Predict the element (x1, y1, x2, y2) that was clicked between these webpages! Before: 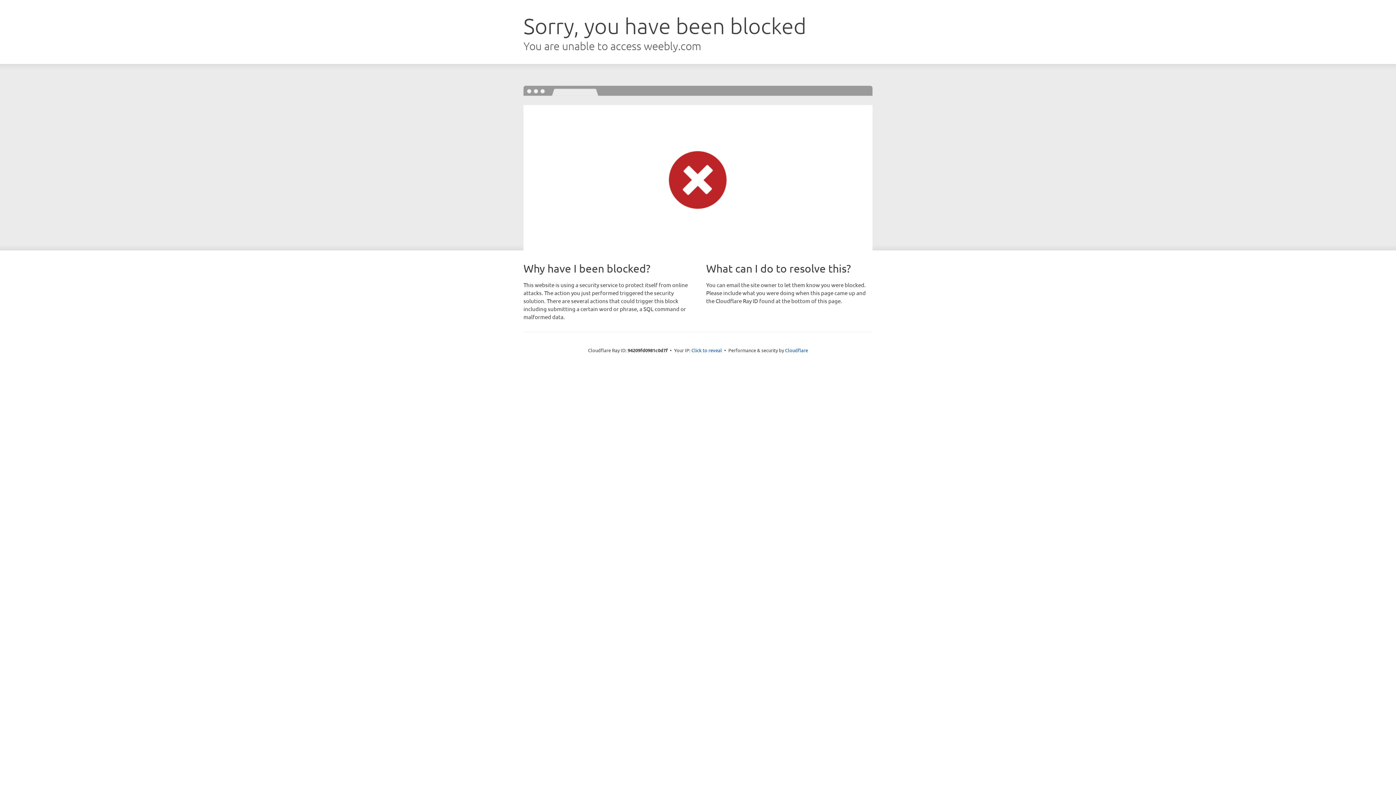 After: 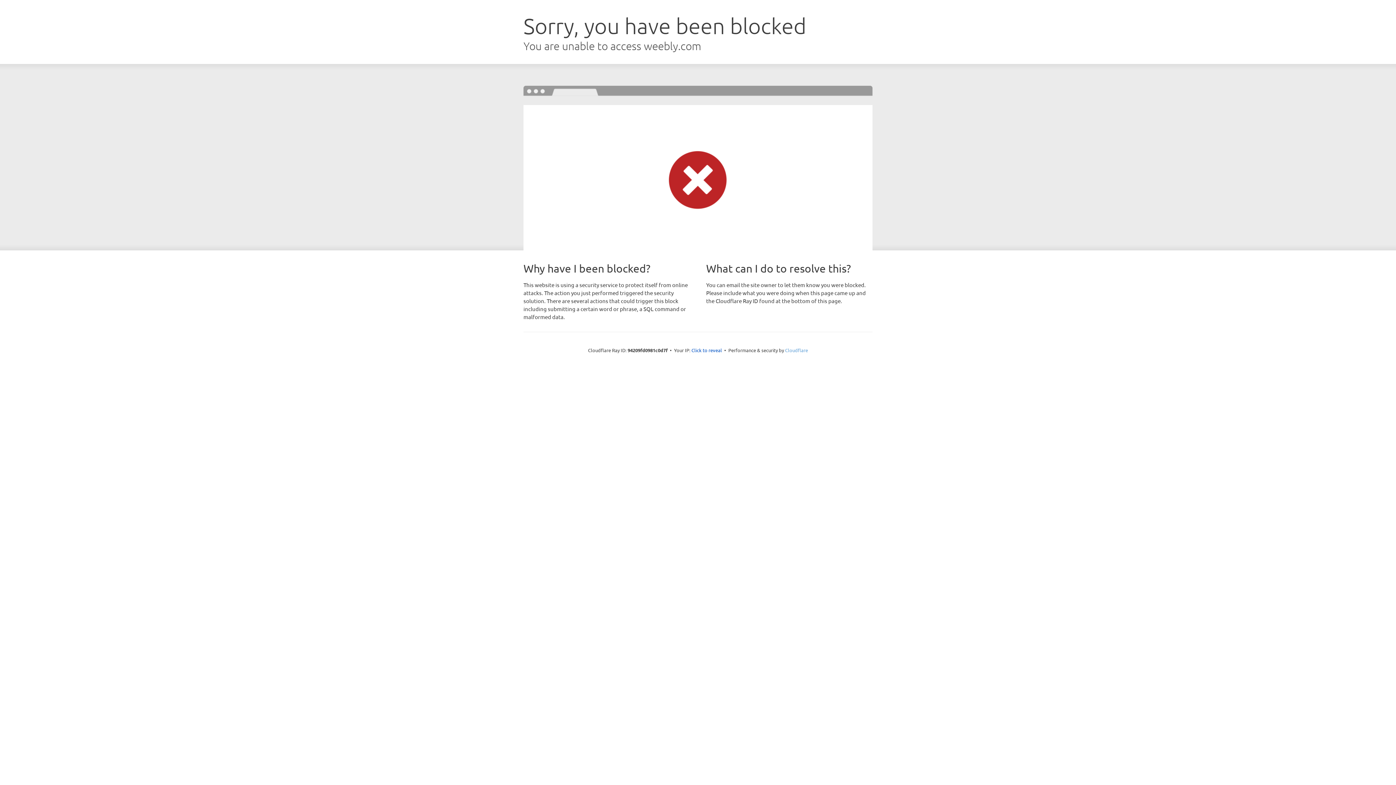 Action: label: Cloudflare bbox: (785, 347, 808, 353)